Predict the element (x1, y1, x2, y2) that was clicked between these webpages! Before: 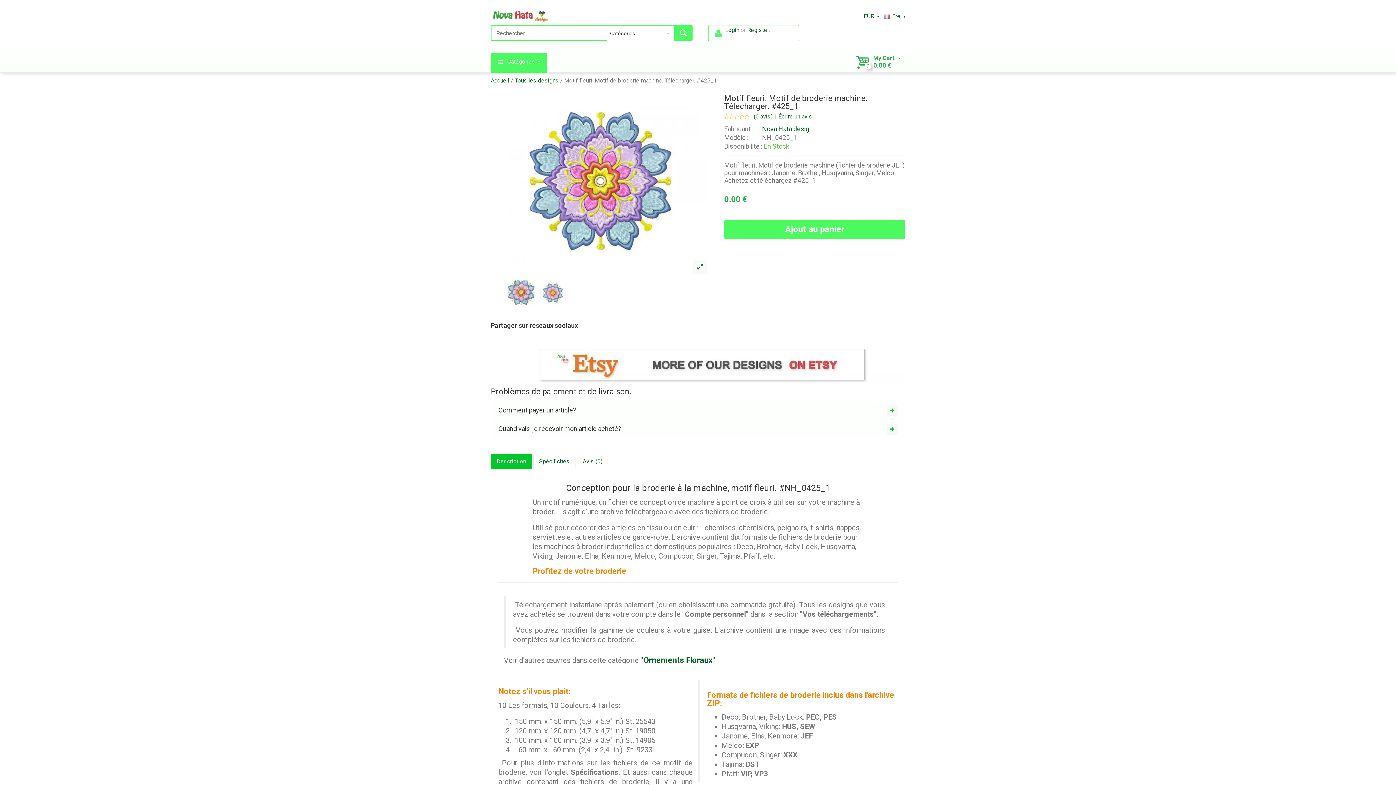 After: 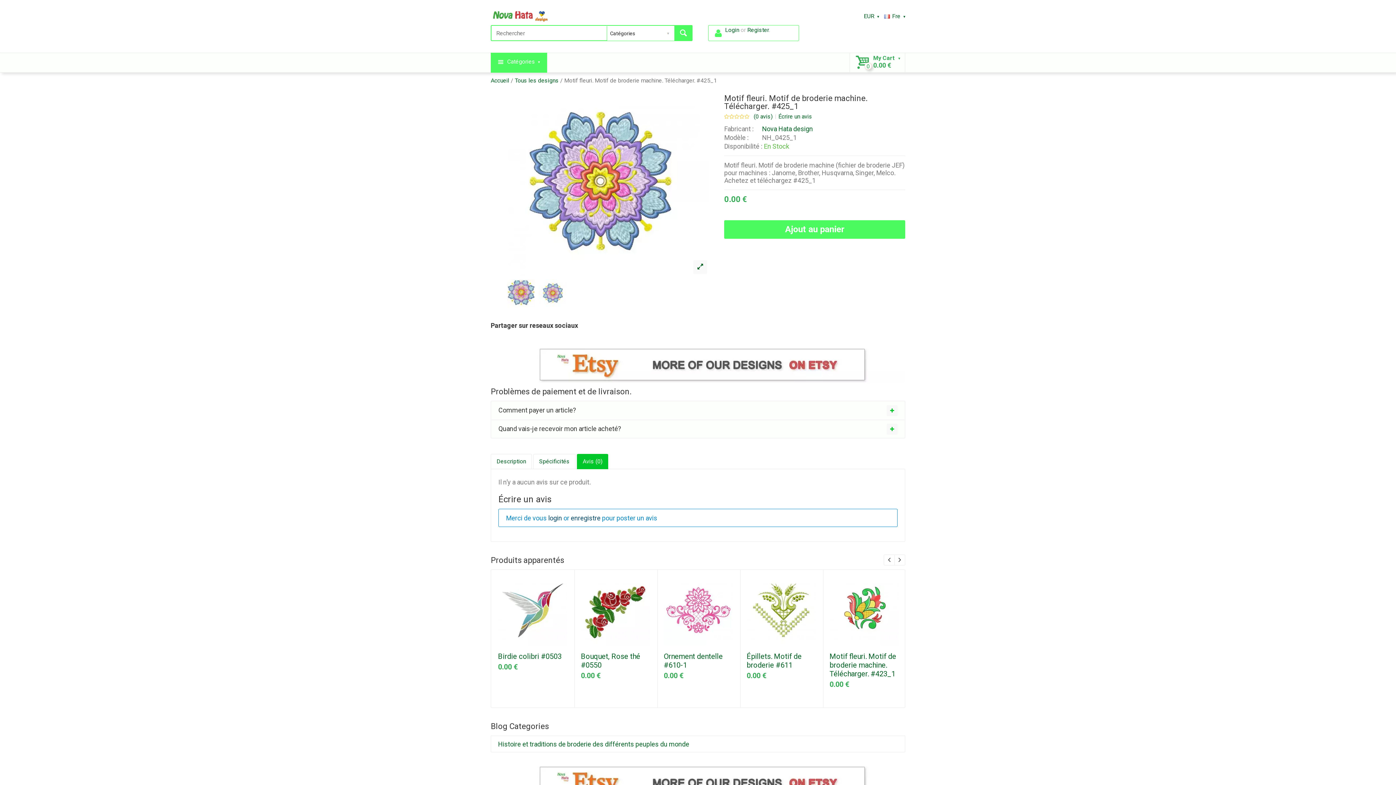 Action: label: Avis (0) bbox: (577, 454, 608, 469)